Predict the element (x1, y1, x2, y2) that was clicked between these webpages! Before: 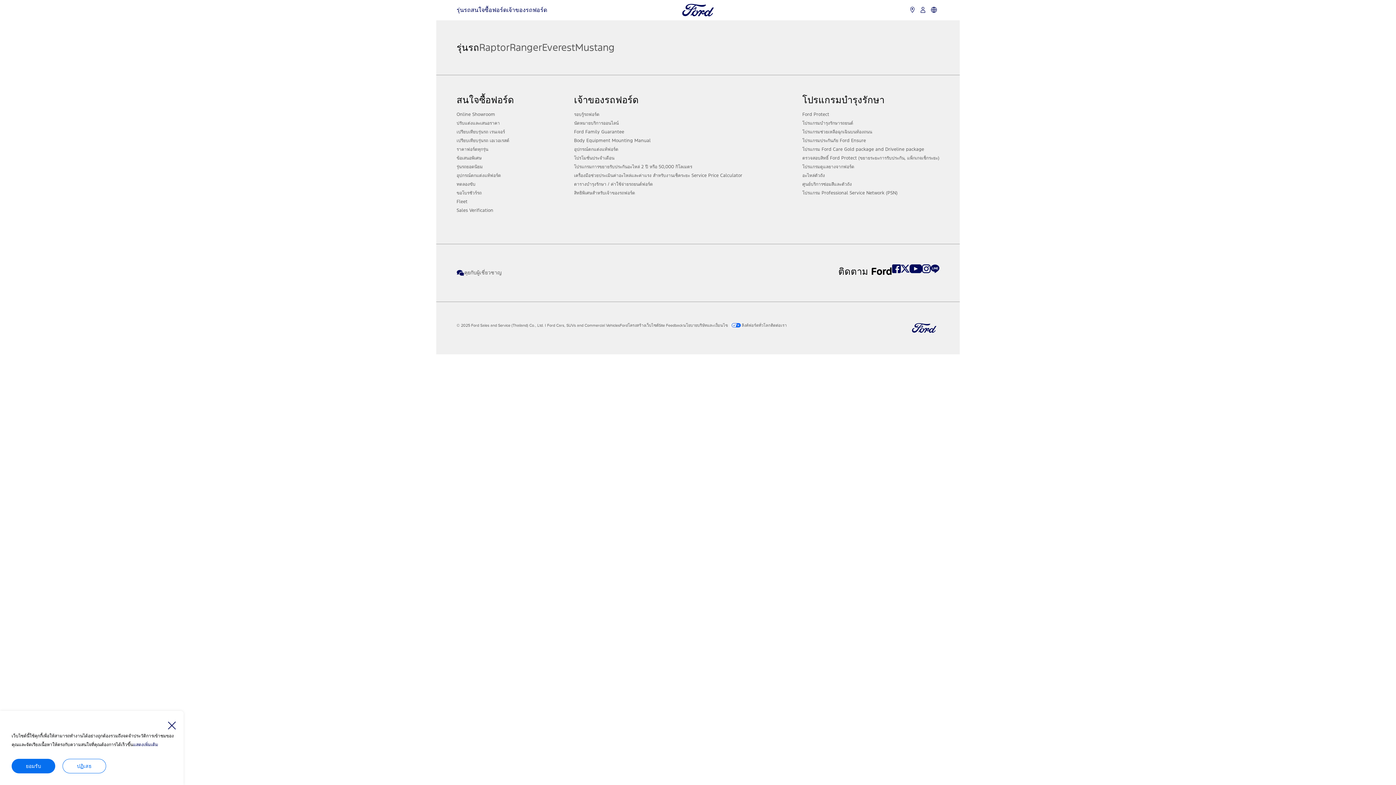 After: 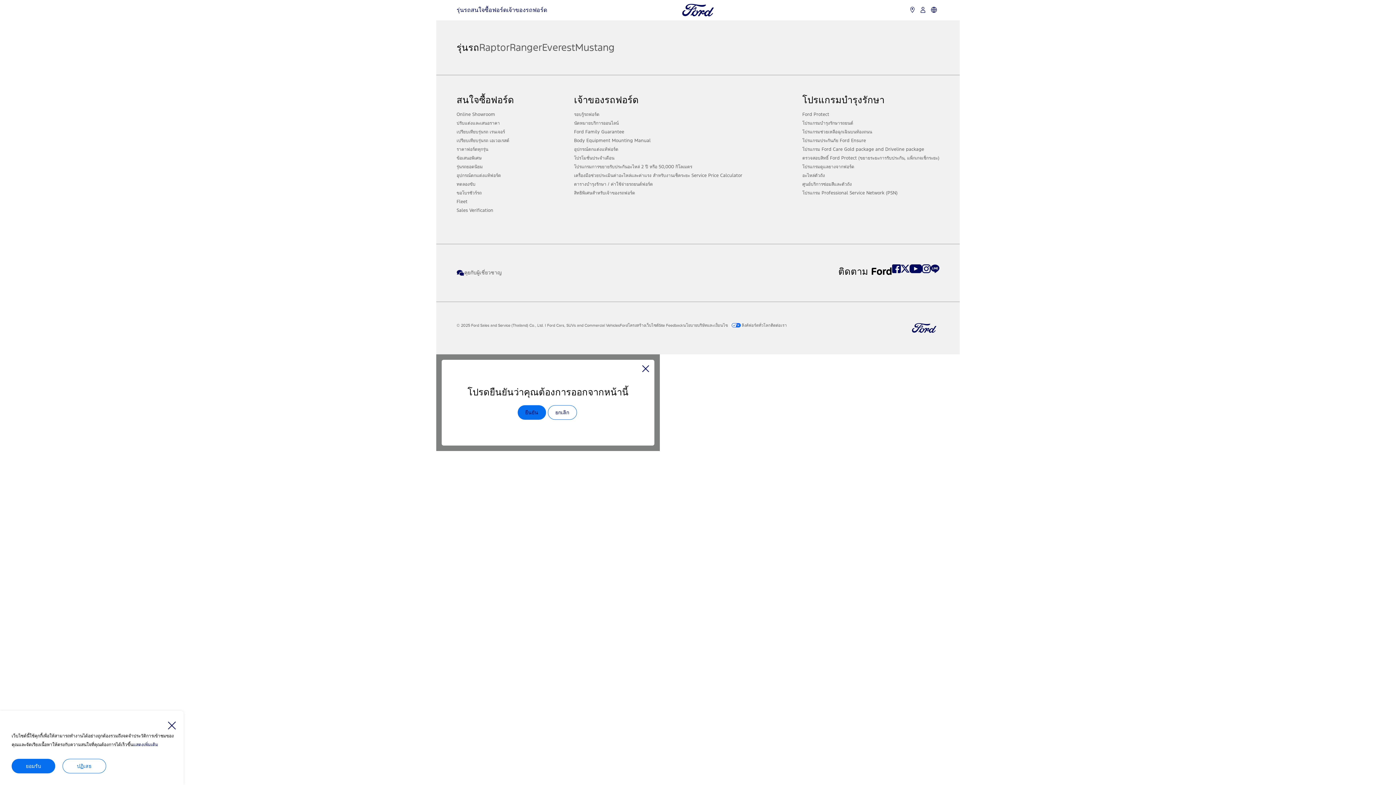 Action: bbox: (901, 264, 909, 281)